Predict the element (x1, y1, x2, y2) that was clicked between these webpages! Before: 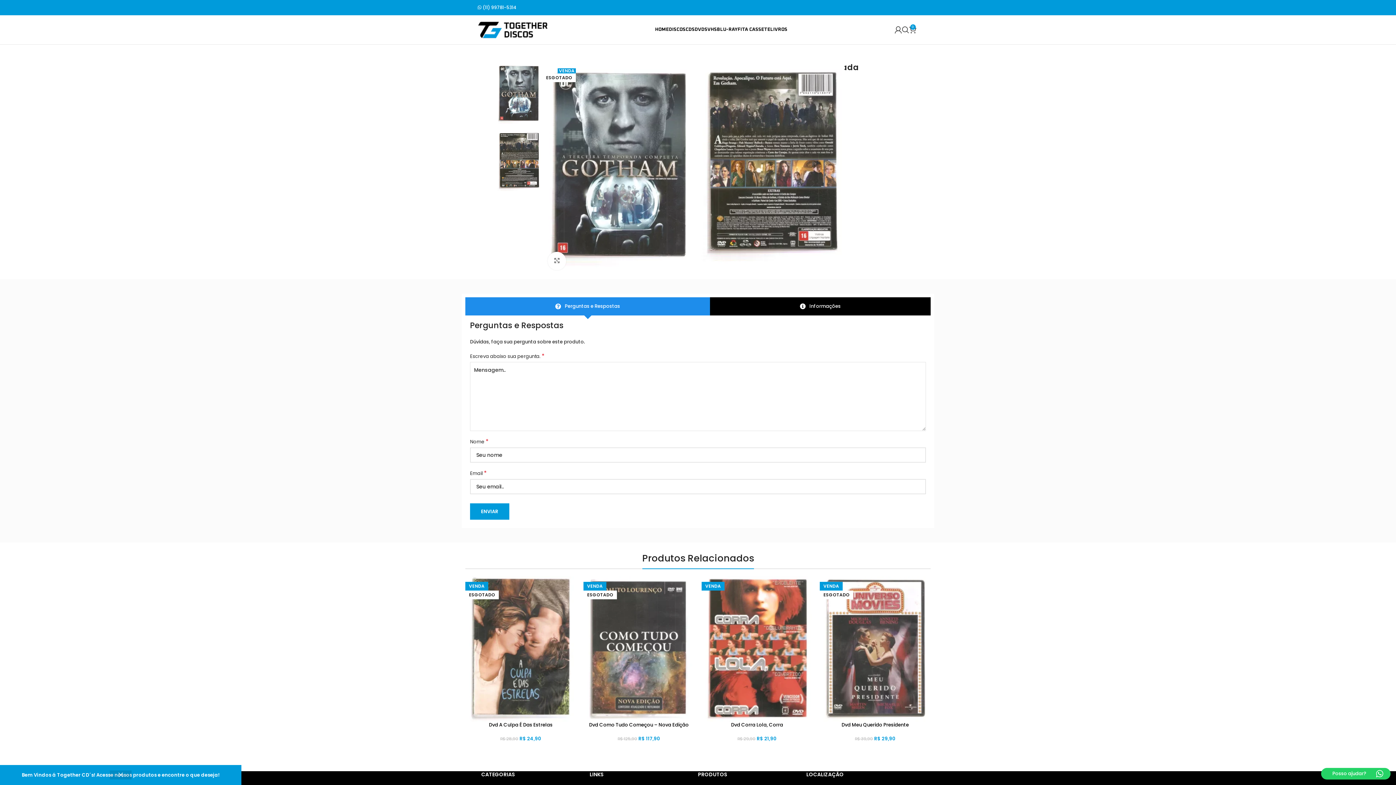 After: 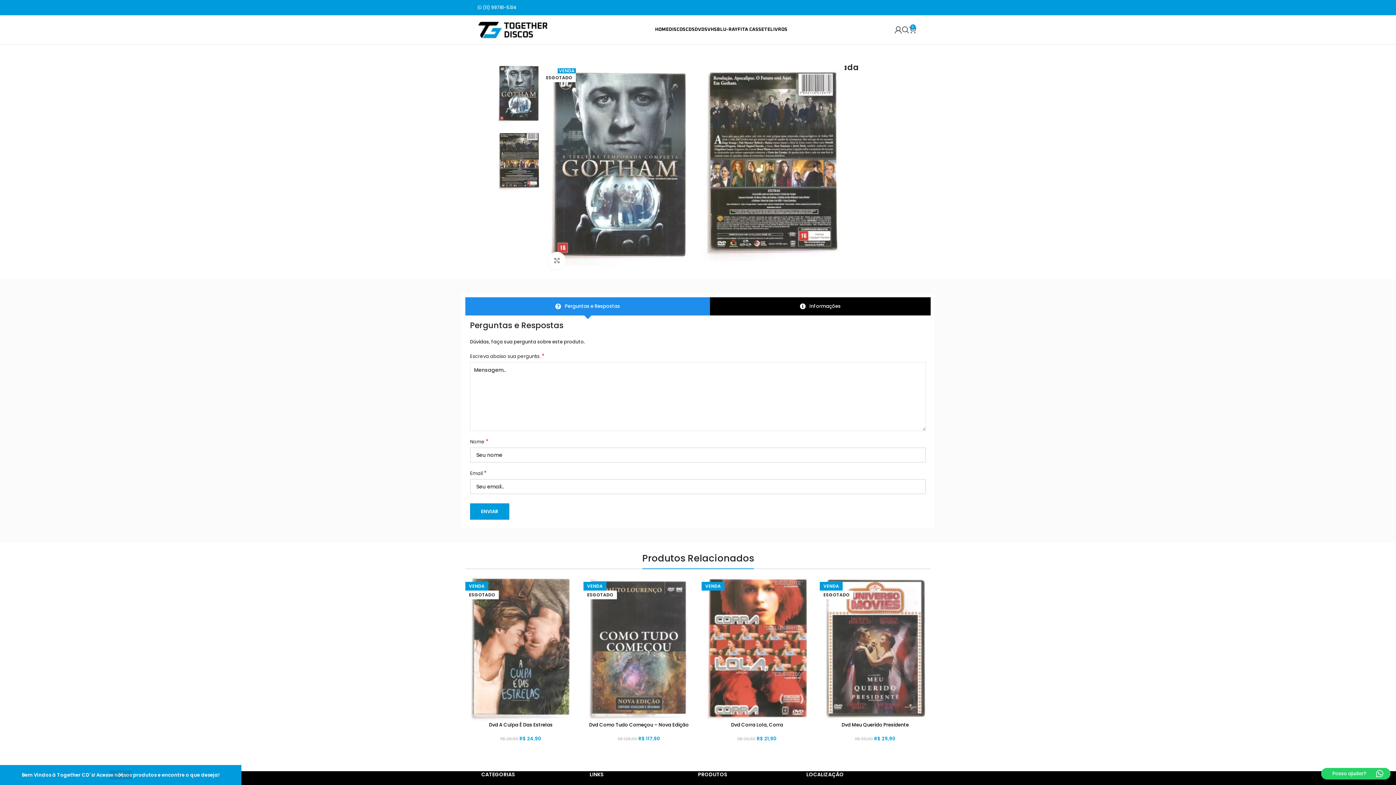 Action: bbox: (544, 165, 692, 172)